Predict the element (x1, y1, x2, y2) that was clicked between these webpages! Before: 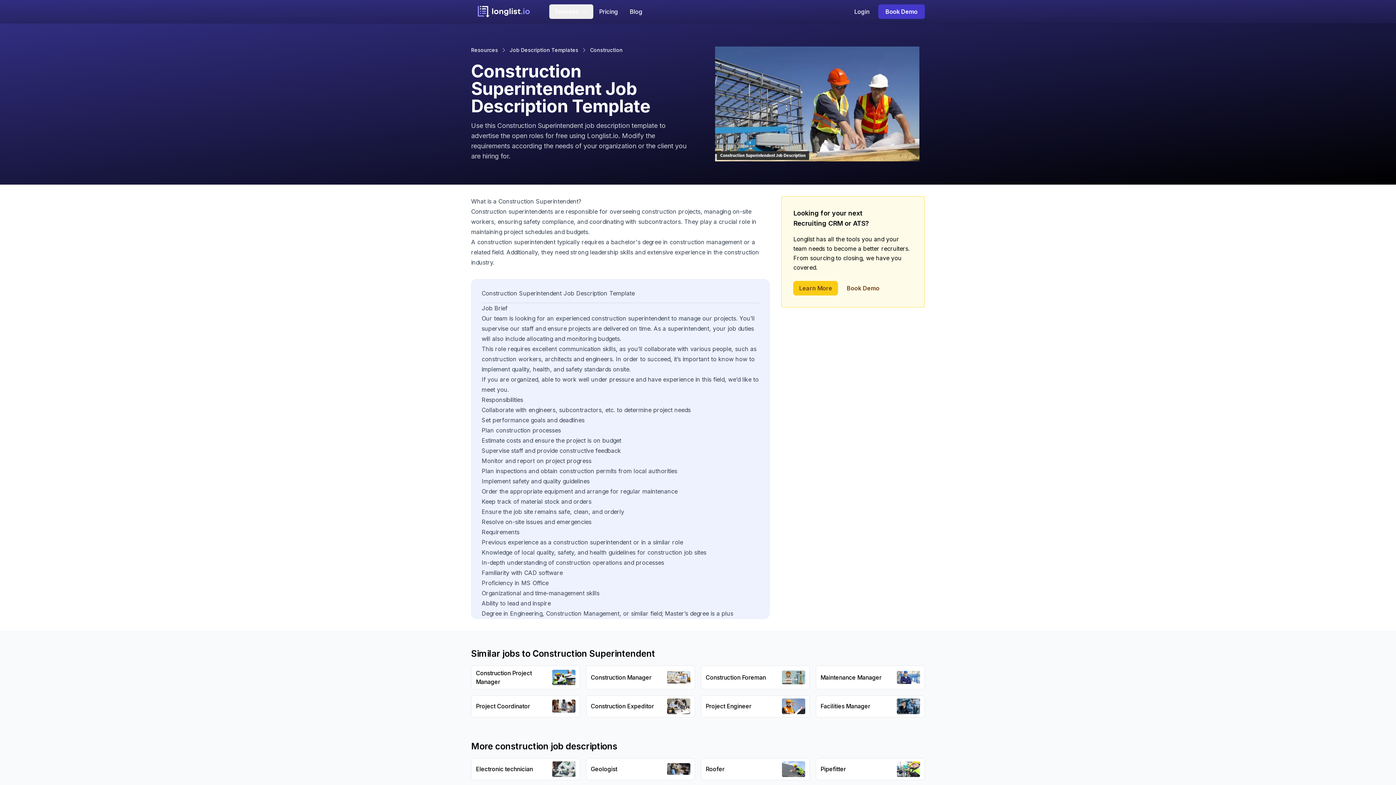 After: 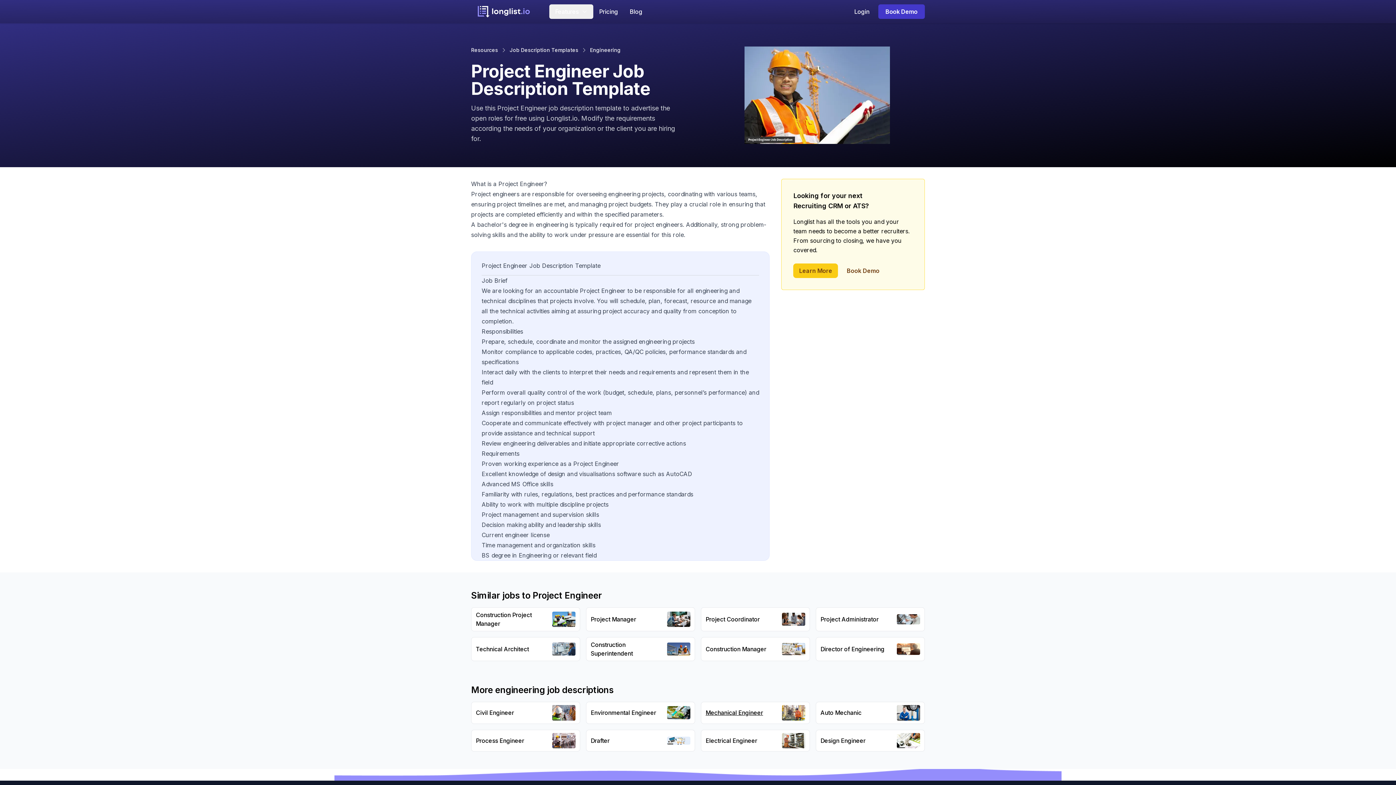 Action: label: Project Engineer bbox: (701, 695, 810, 717)